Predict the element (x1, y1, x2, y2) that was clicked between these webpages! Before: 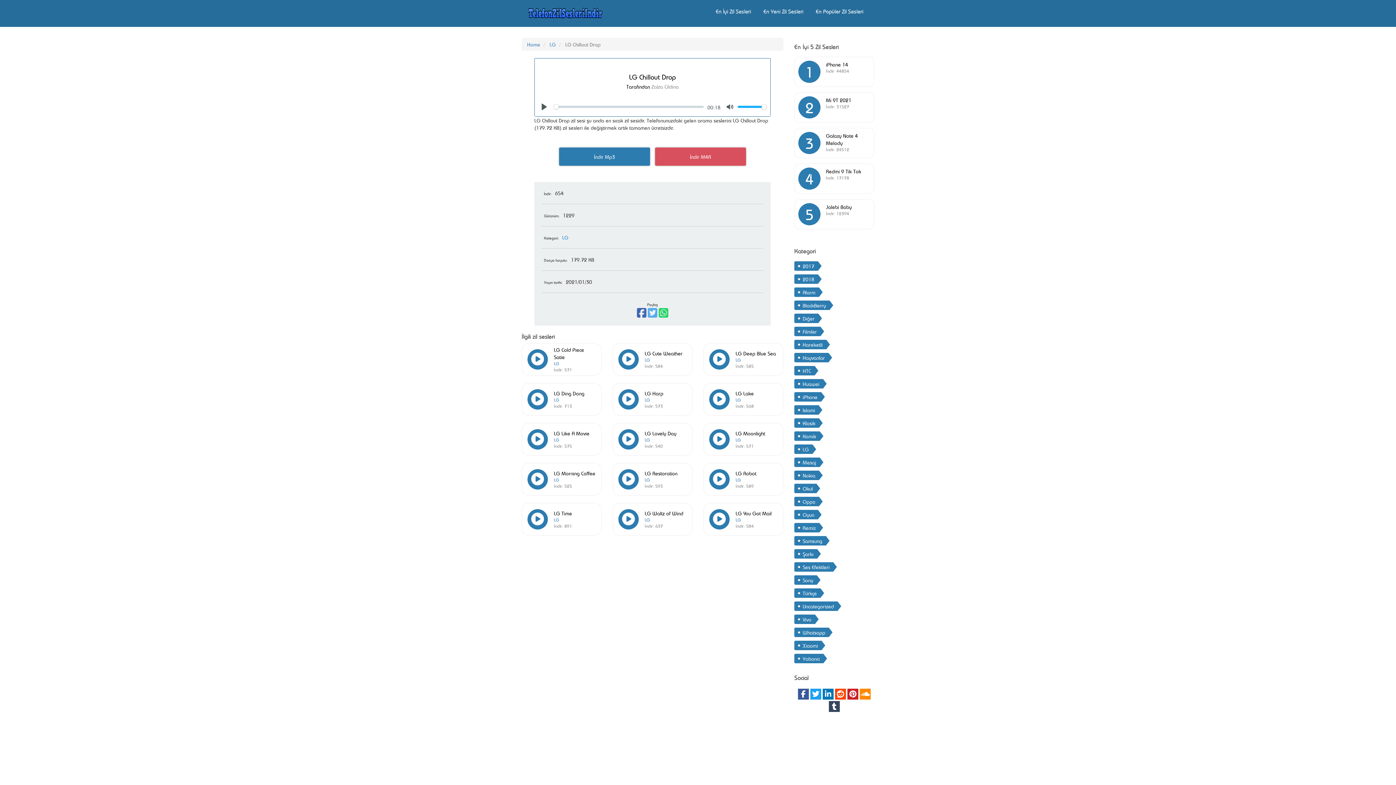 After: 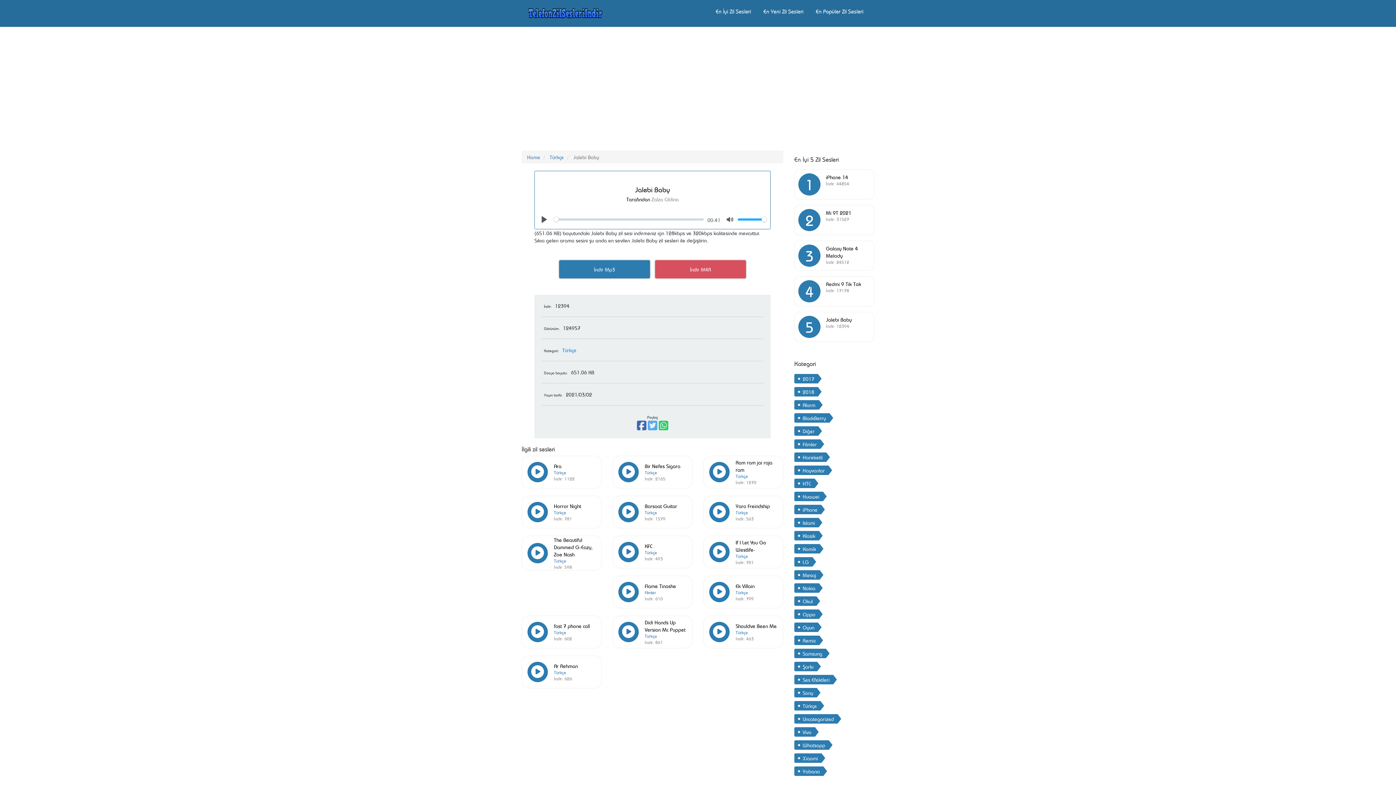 Action: bbox: (826, 203, 851, 210) label: Jalebi Baby